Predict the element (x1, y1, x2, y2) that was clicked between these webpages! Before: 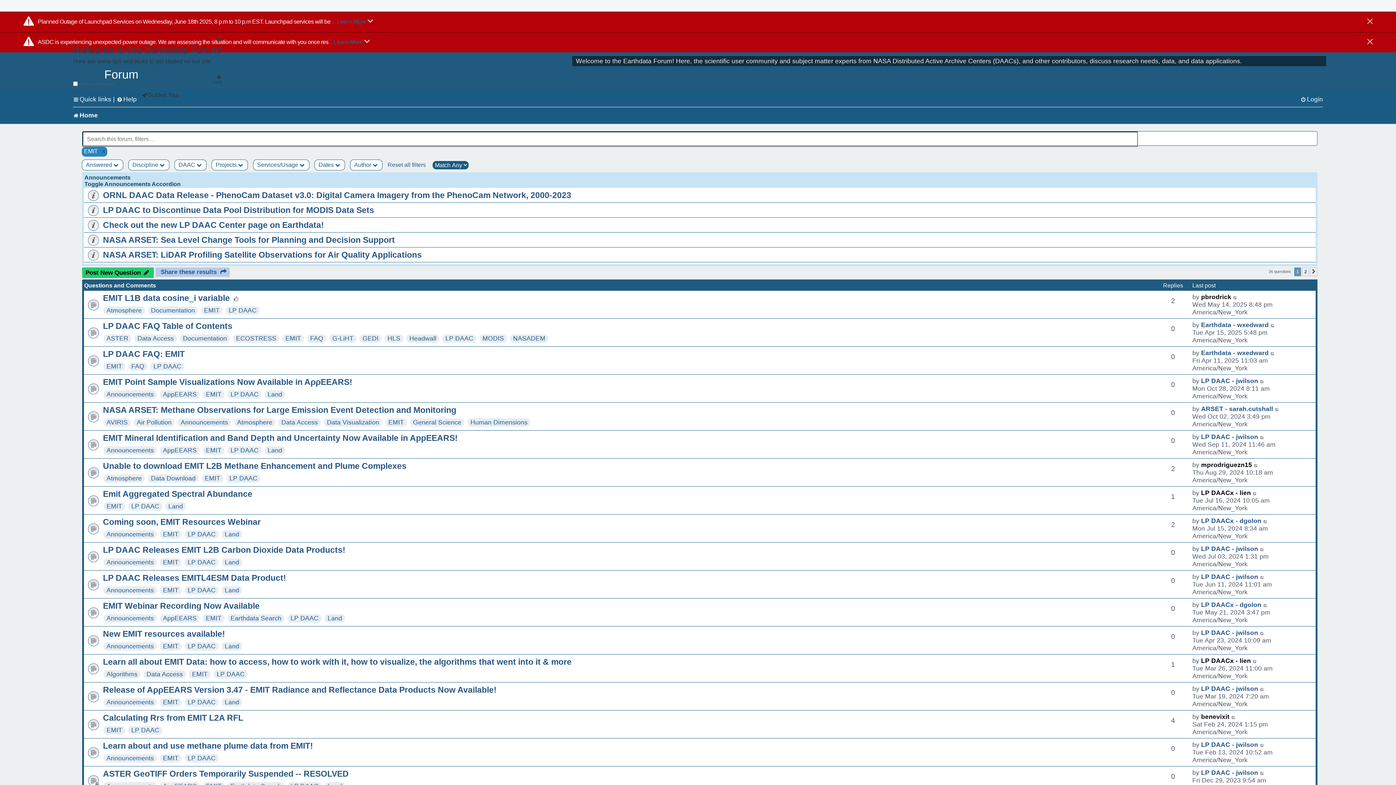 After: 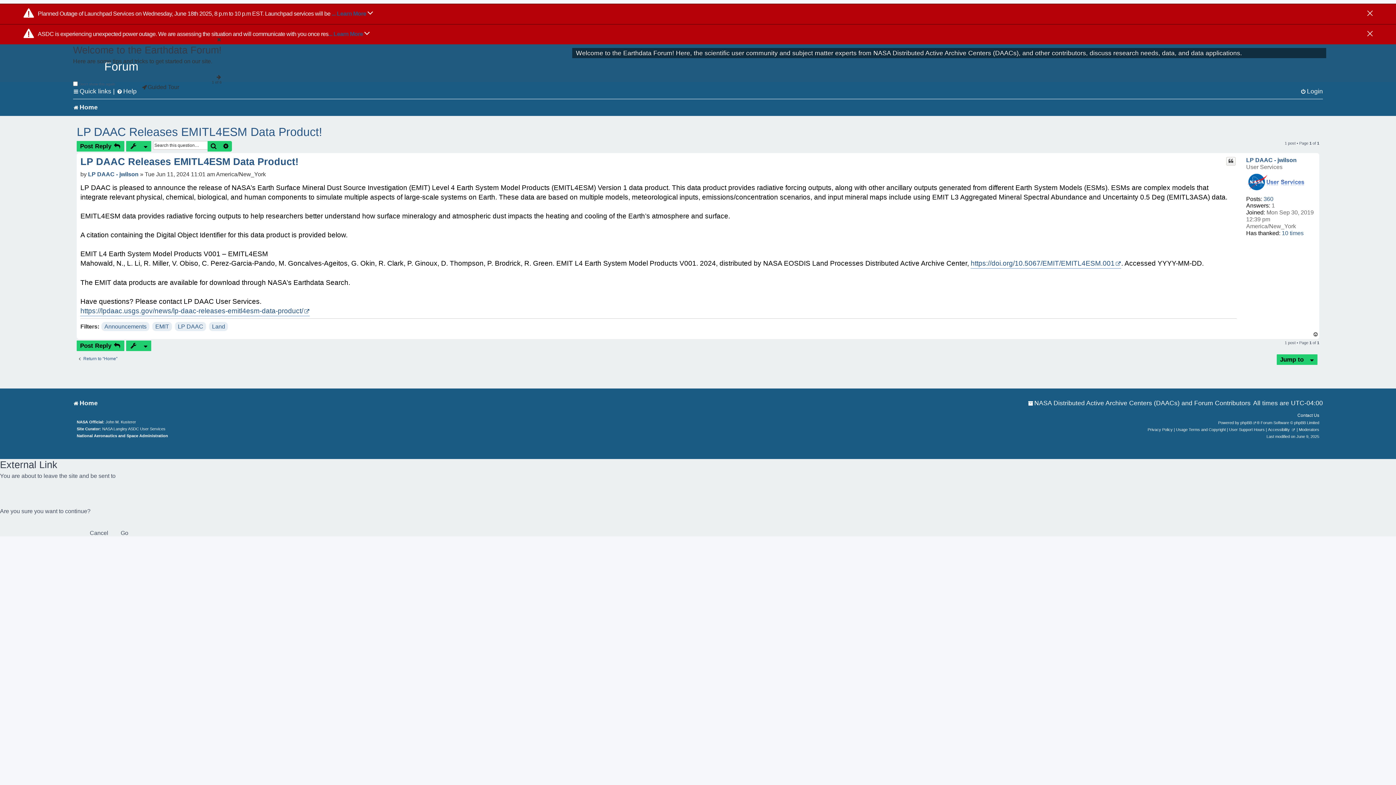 Action: bbox: (1260, 573, 1264, 581) label: Go to last post